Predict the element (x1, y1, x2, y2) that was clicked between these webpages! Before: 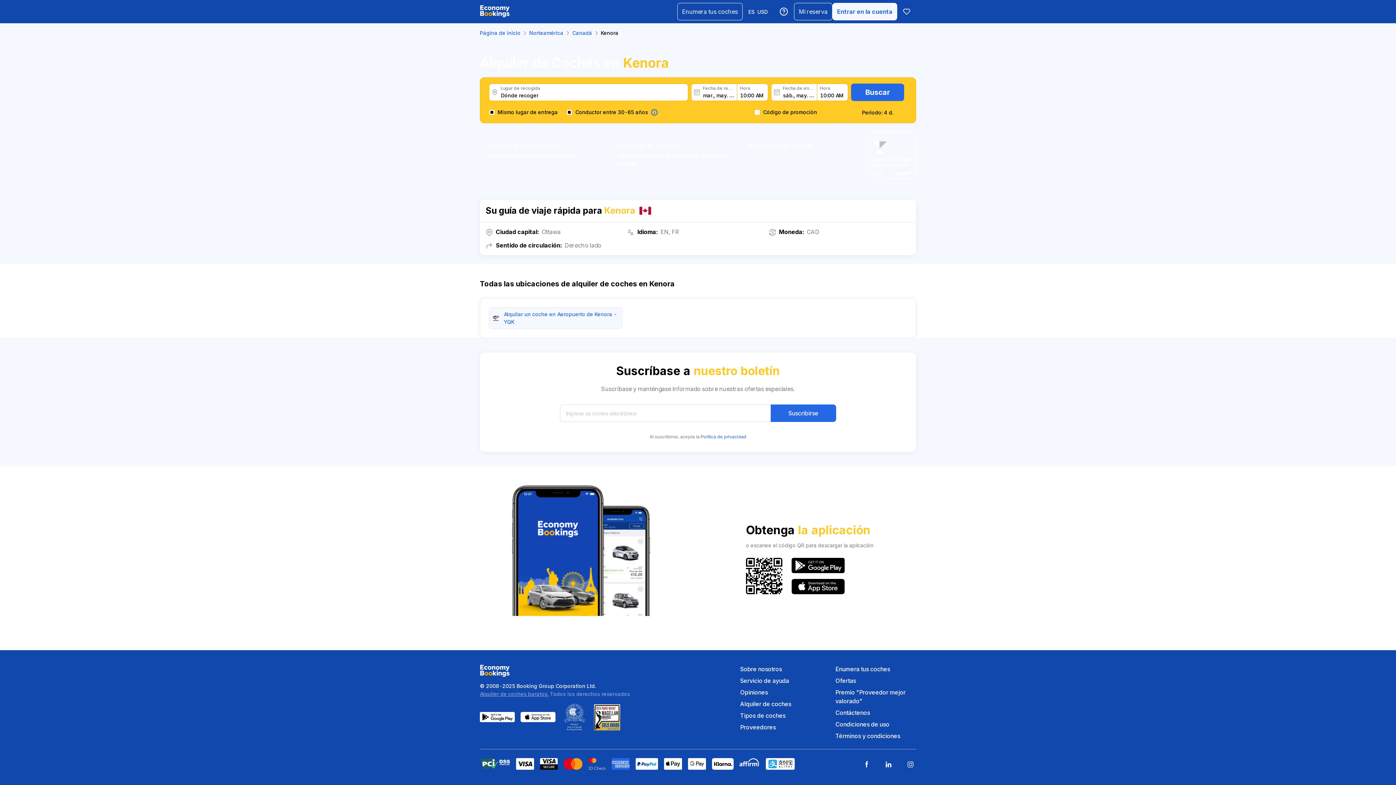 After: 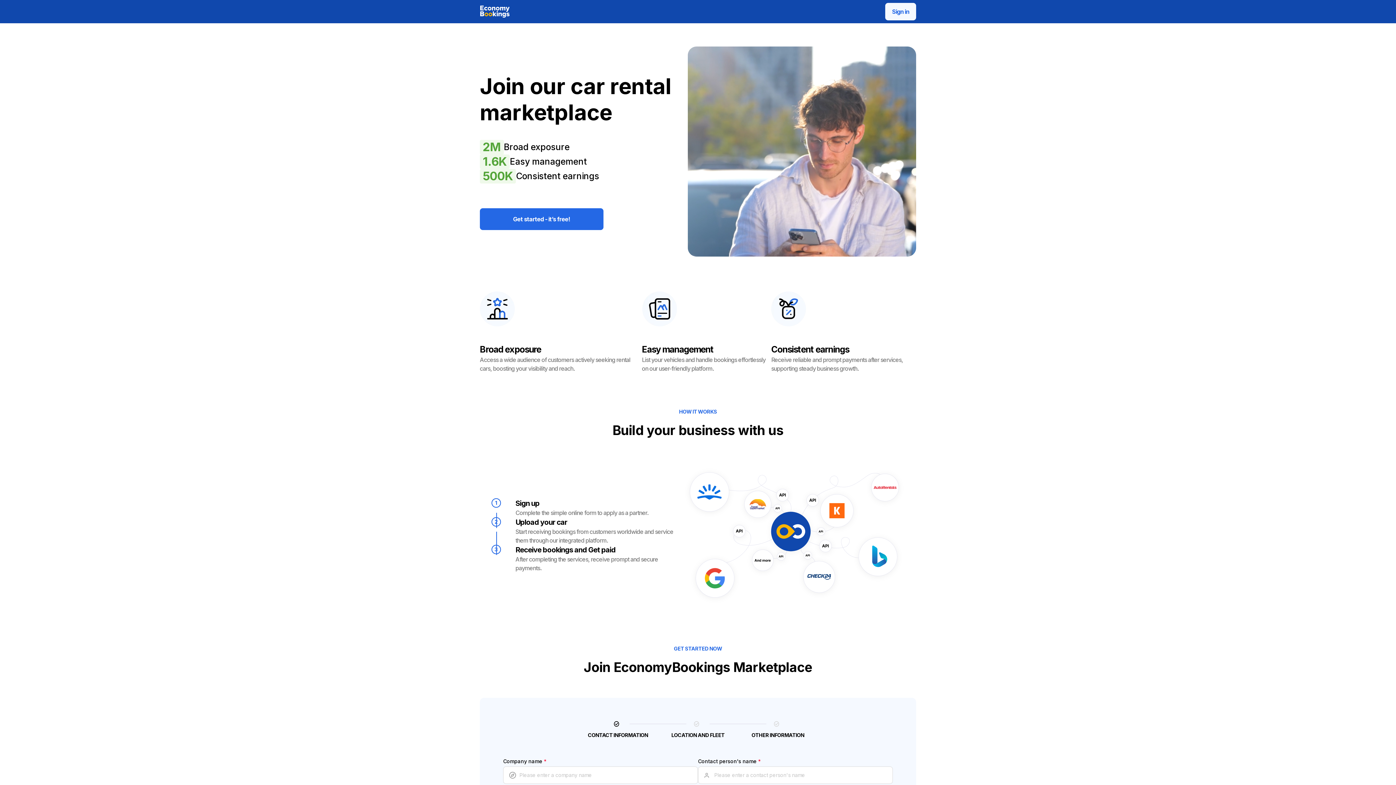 Action: bbox: (677, 2, 742, 20) label: Enumera tus coches